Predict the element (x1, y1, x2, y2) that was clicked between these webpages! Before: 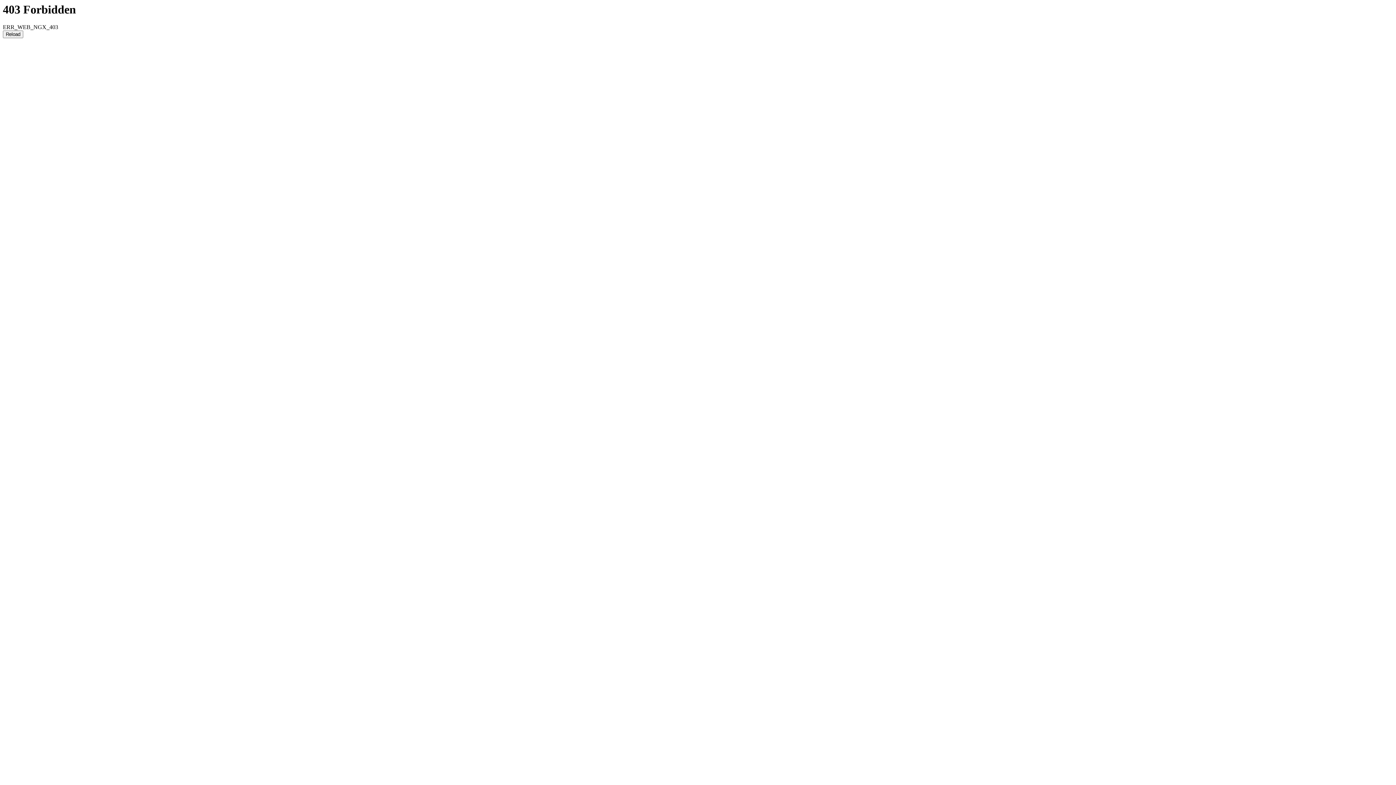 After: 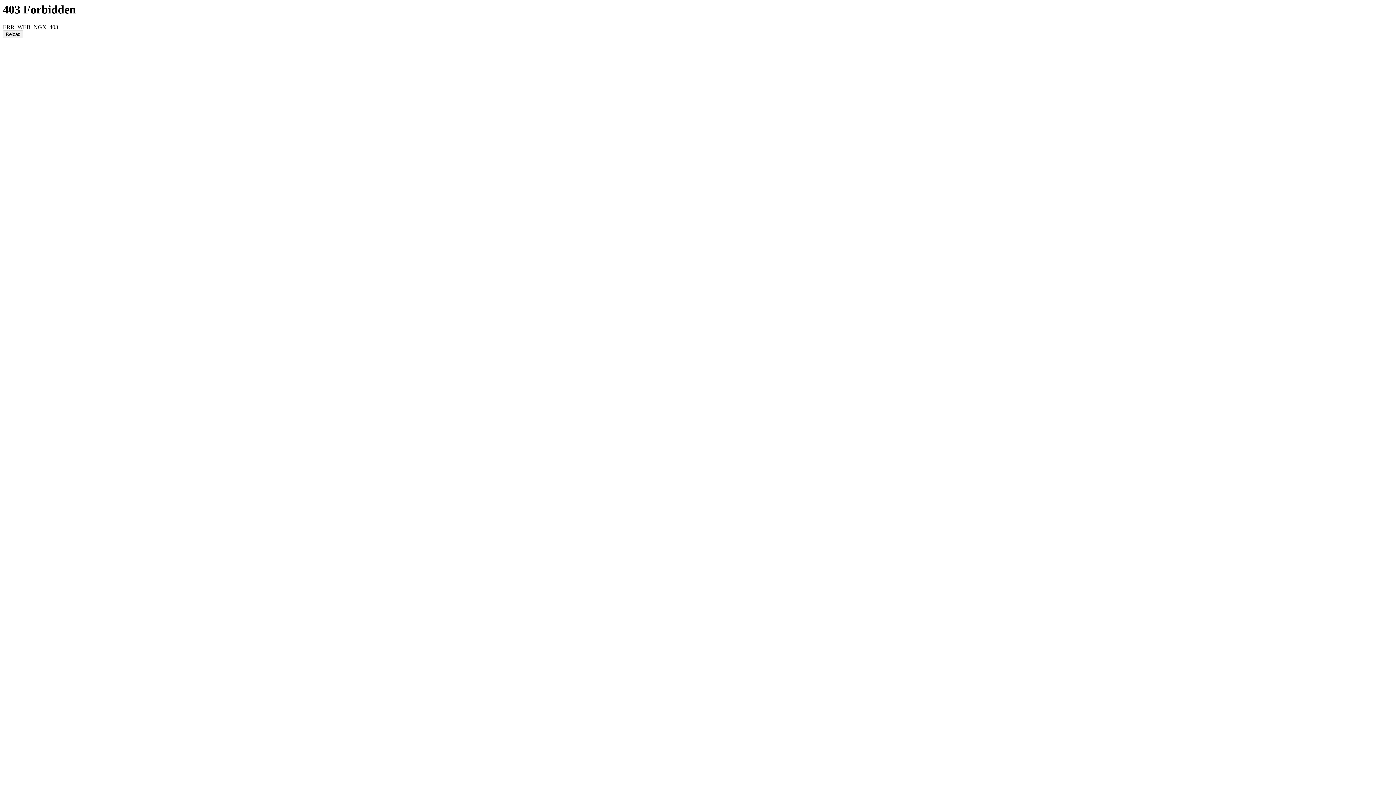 Action: label: Reload bbox: (2, 30, 23, 38)